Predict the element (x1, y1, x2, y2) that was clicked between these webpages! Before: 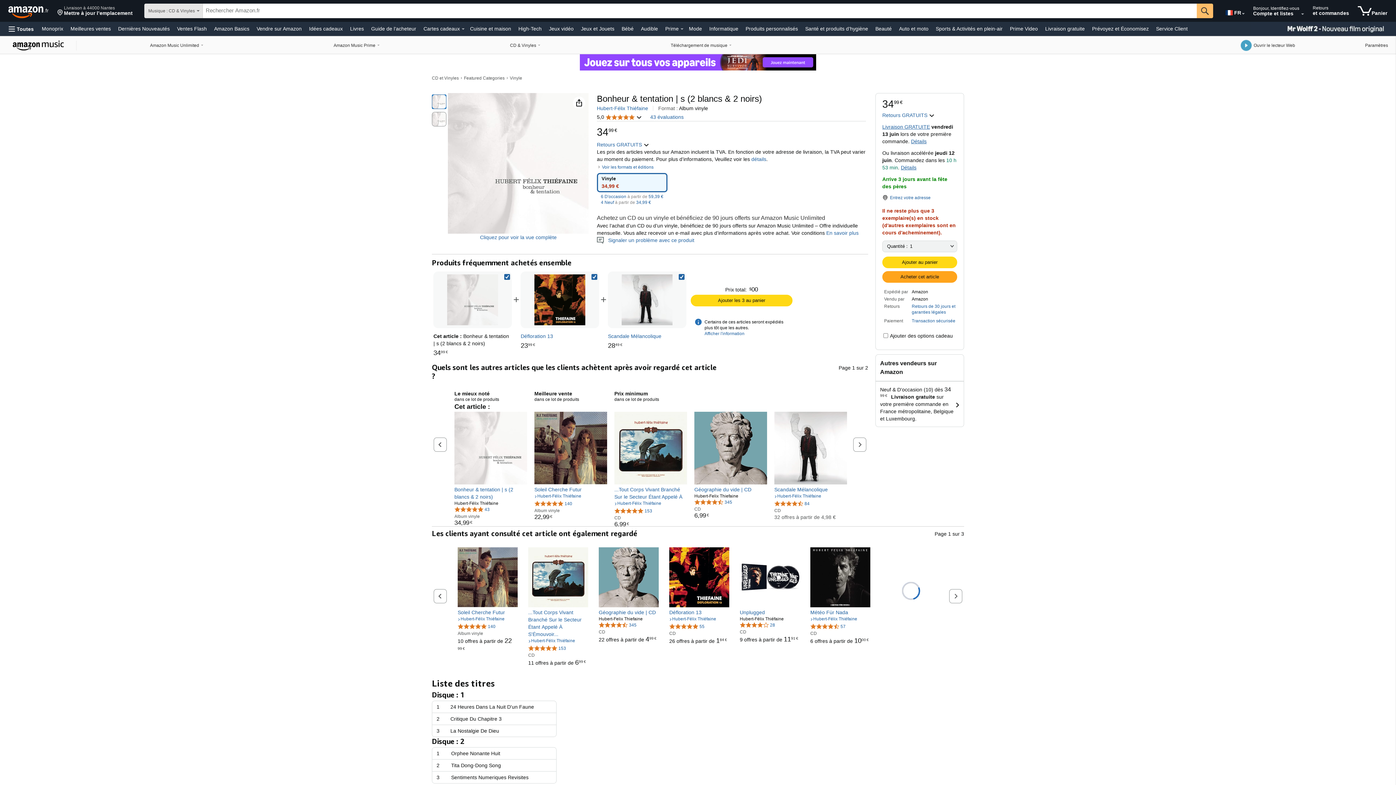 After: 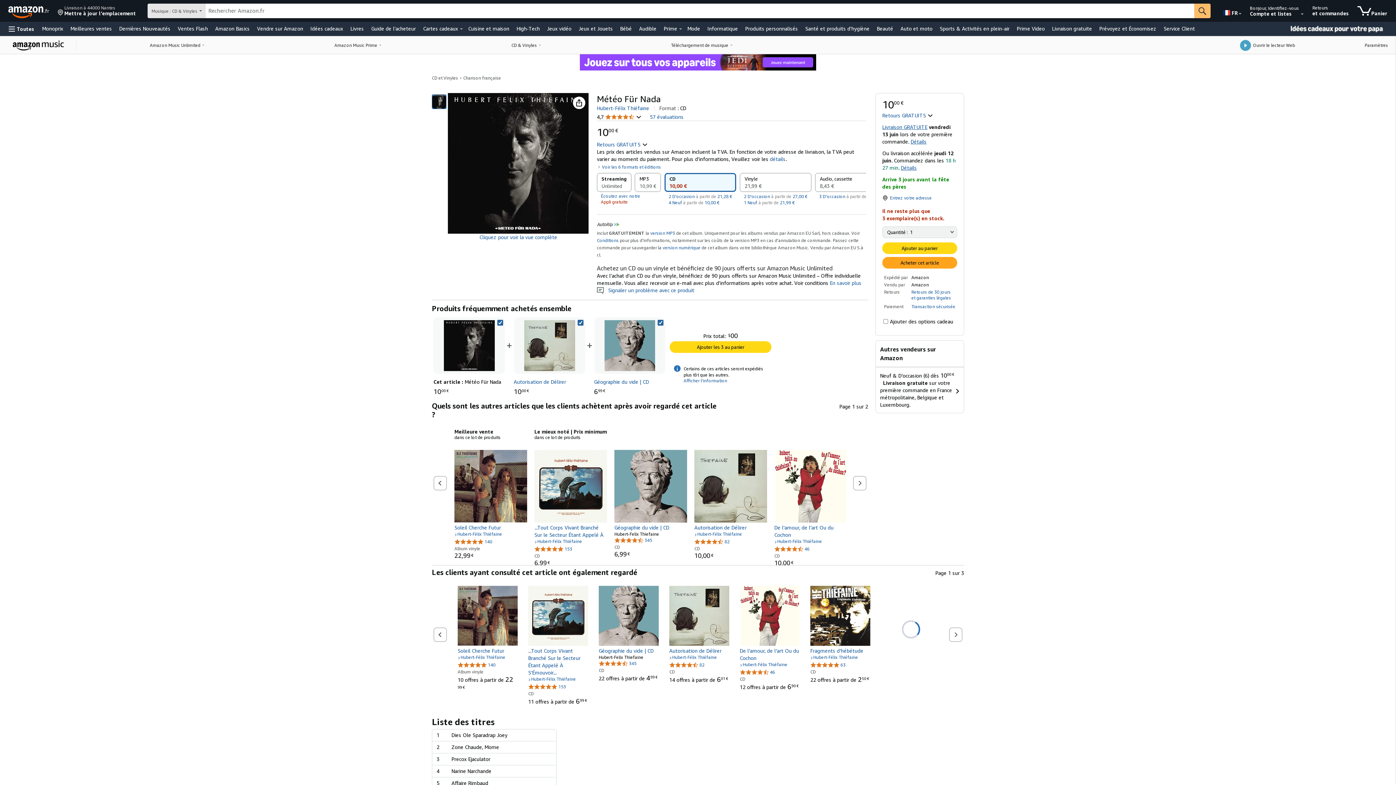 Action: label: Météo Für Nada bbox: (810, 609, 870, 616)